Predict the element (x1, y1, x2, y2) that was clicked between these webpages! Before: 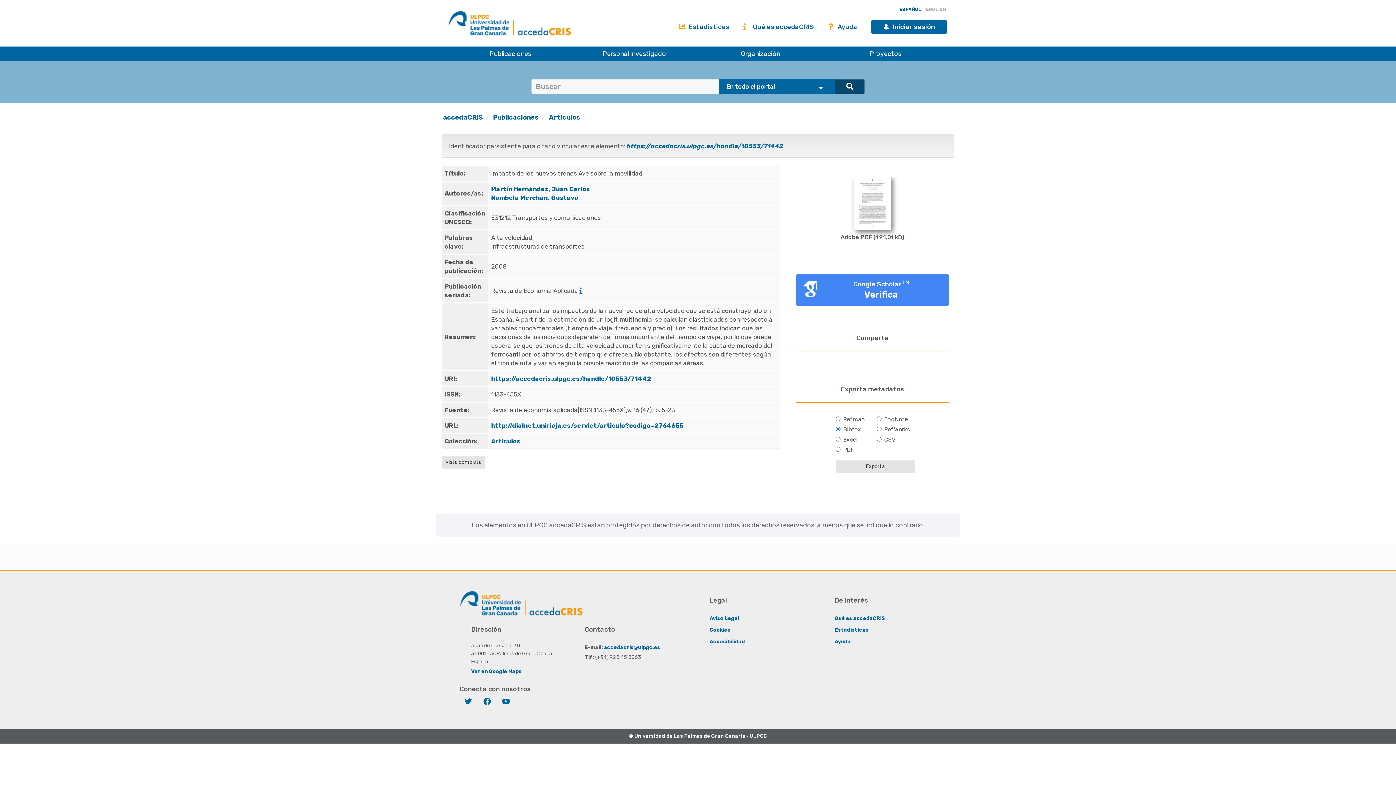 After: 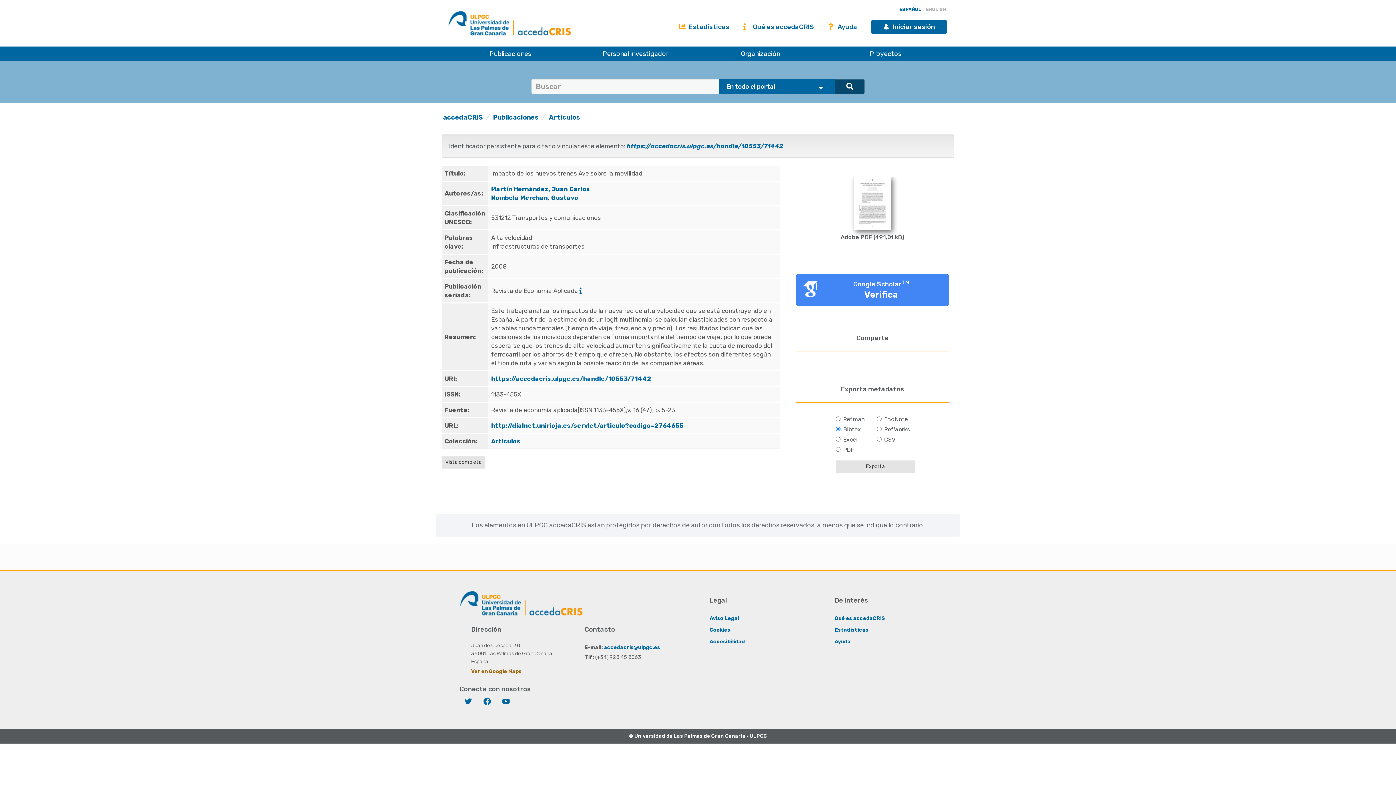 Action: bbox: (471, 668, 521, 674) label: Ver en Google Maps